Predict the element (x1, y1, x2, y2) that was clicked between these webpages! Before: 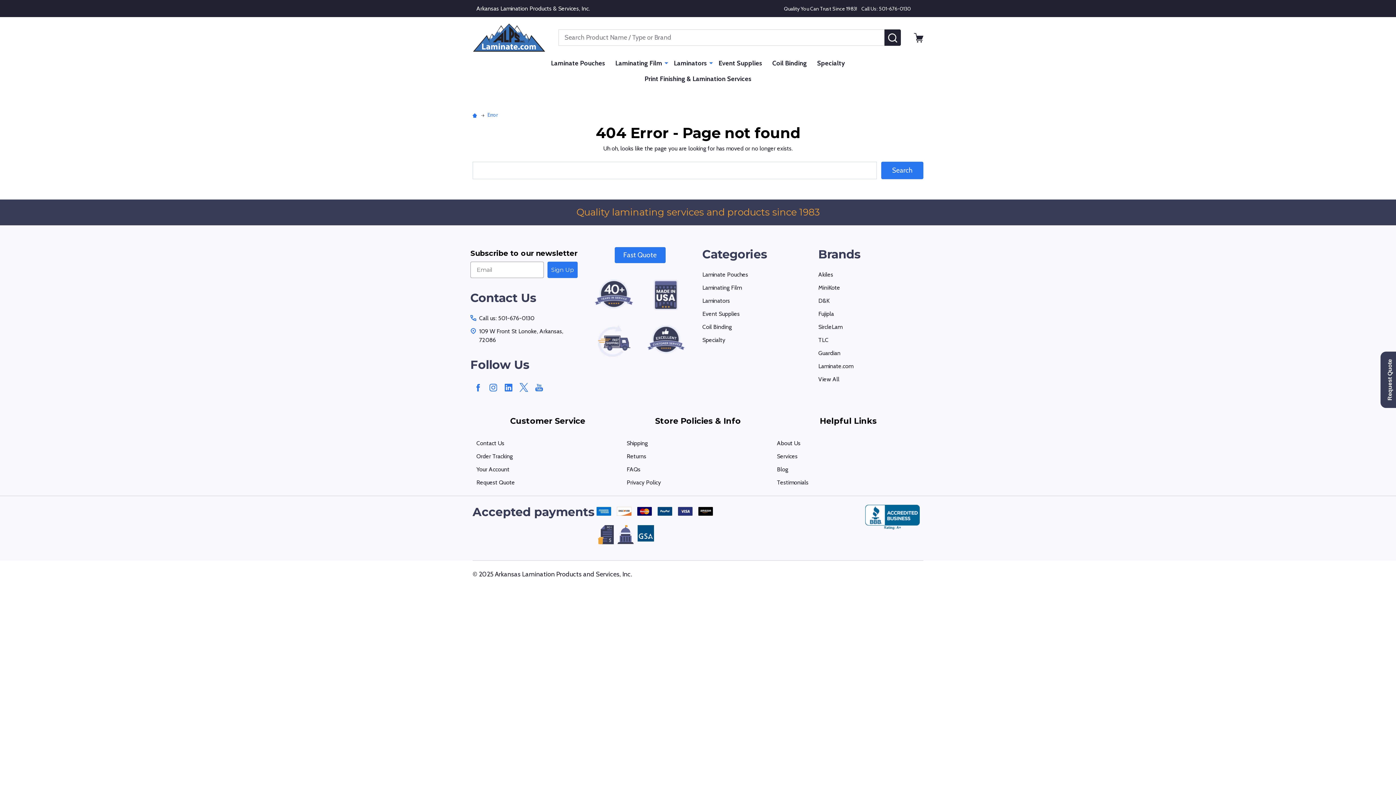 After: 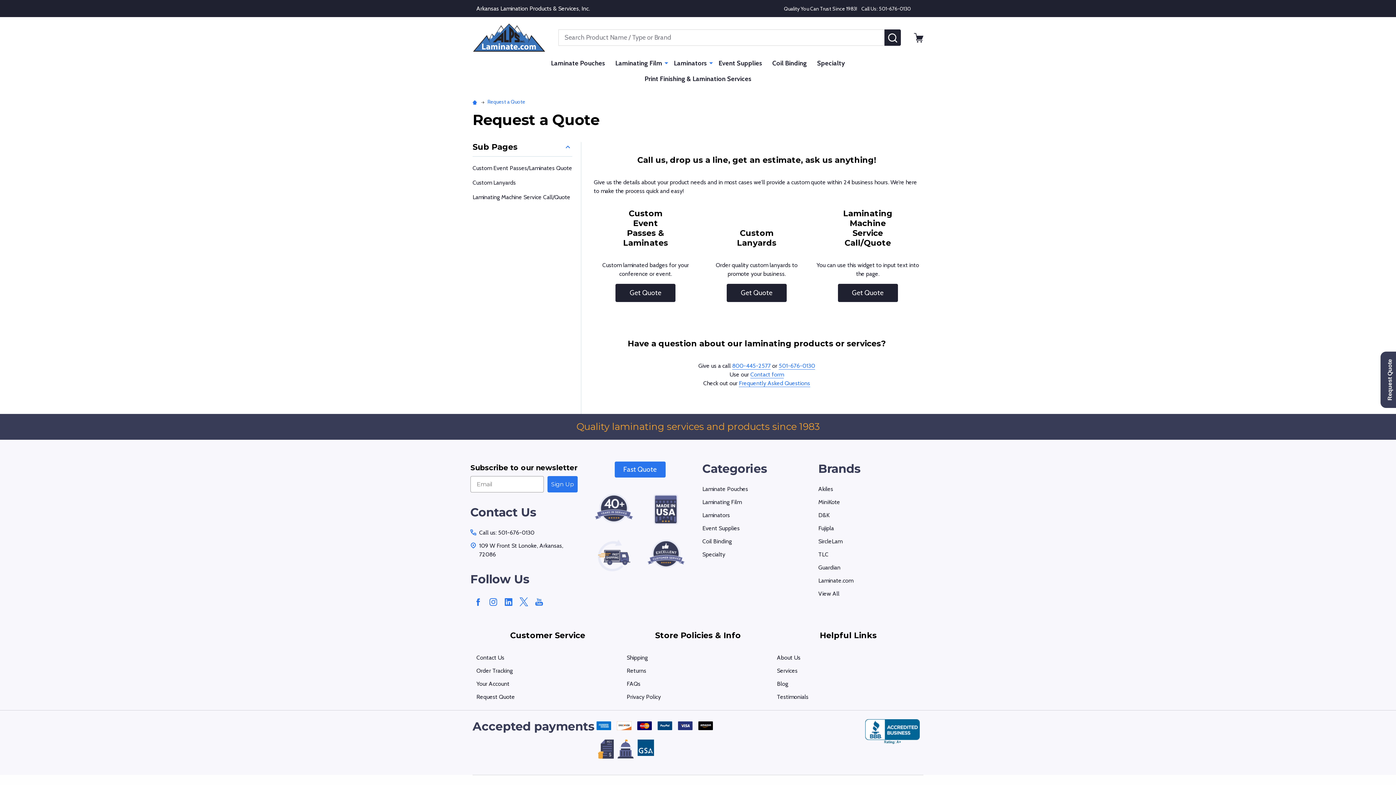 Action: bbox: (476, 479, 515, 486) label: Request Quote